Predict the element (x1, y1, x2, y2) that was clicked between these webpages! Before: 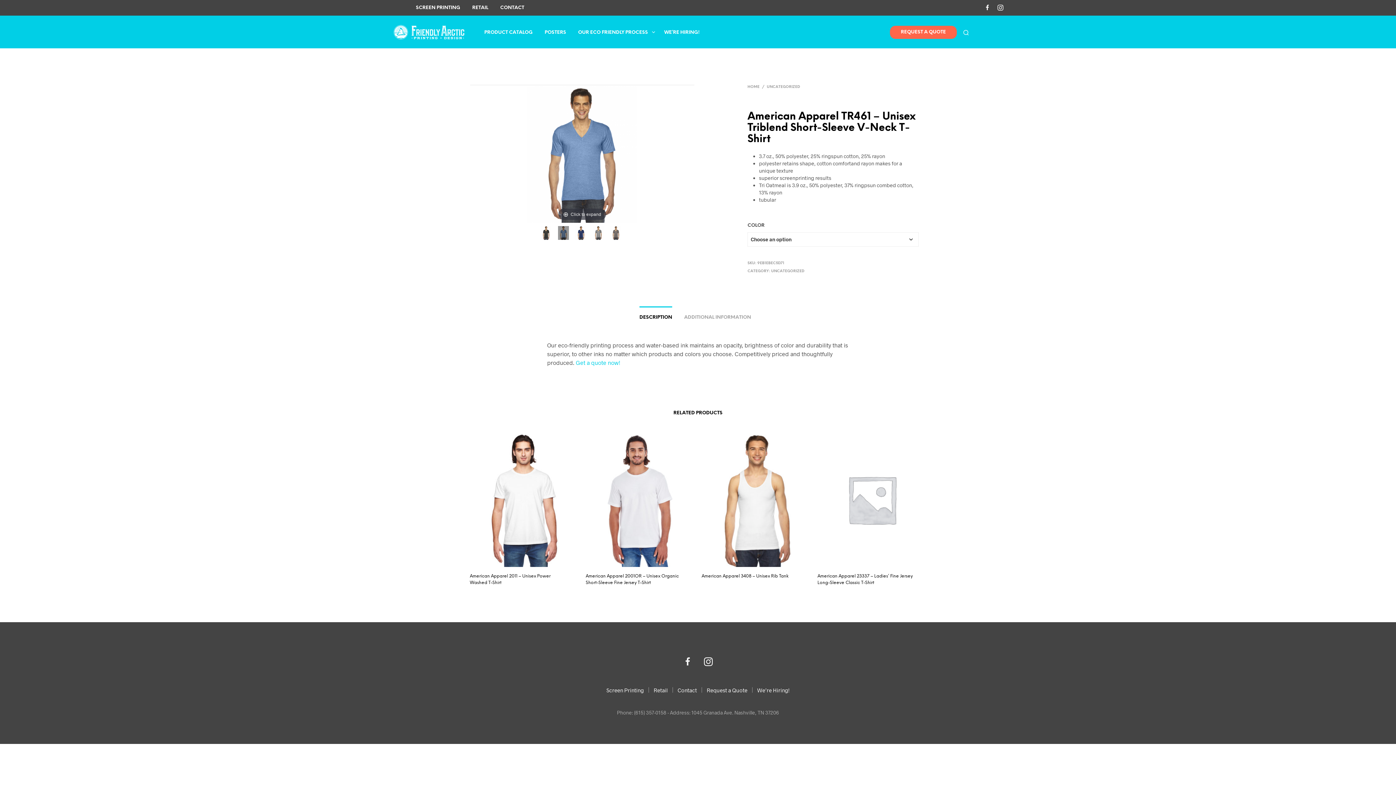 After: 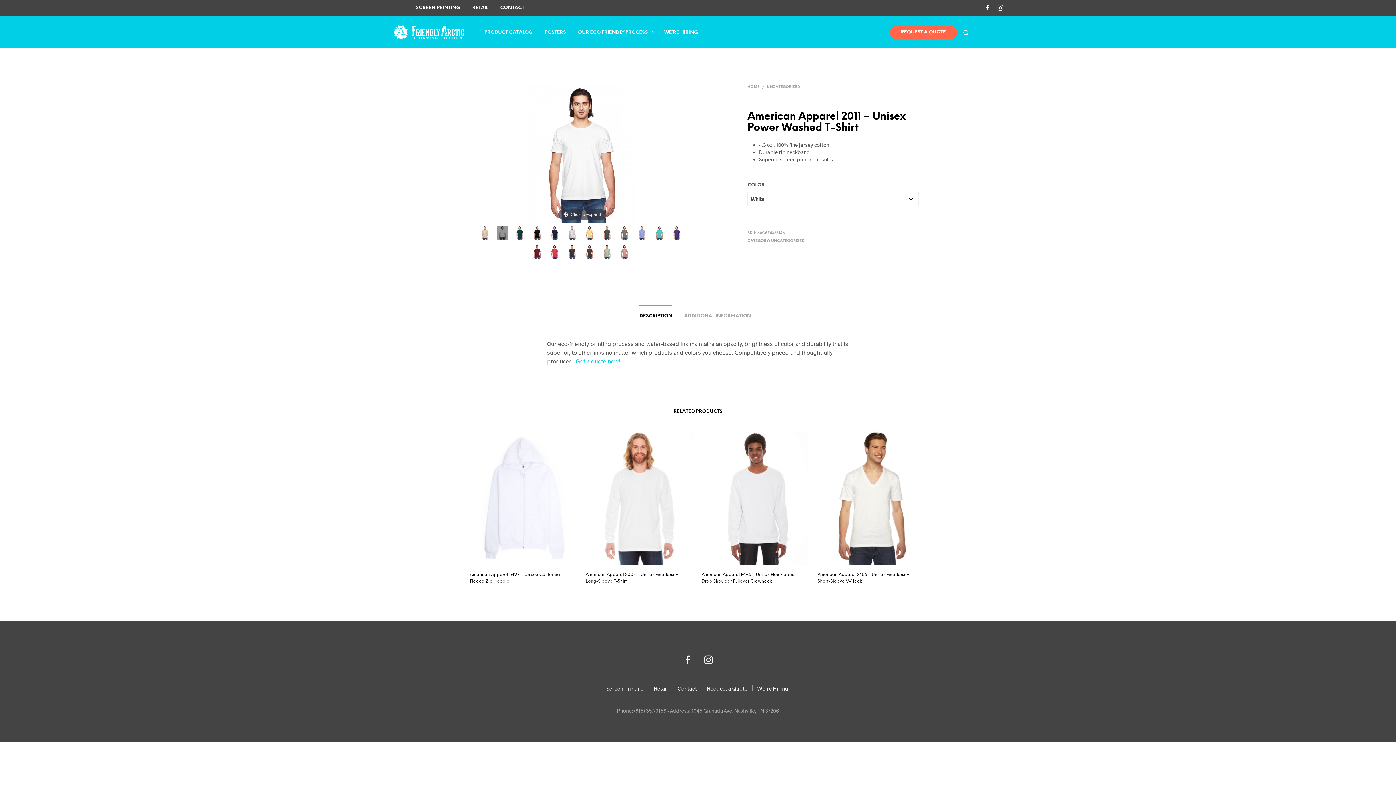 Action: bbox: (470, 432, 578, 567)